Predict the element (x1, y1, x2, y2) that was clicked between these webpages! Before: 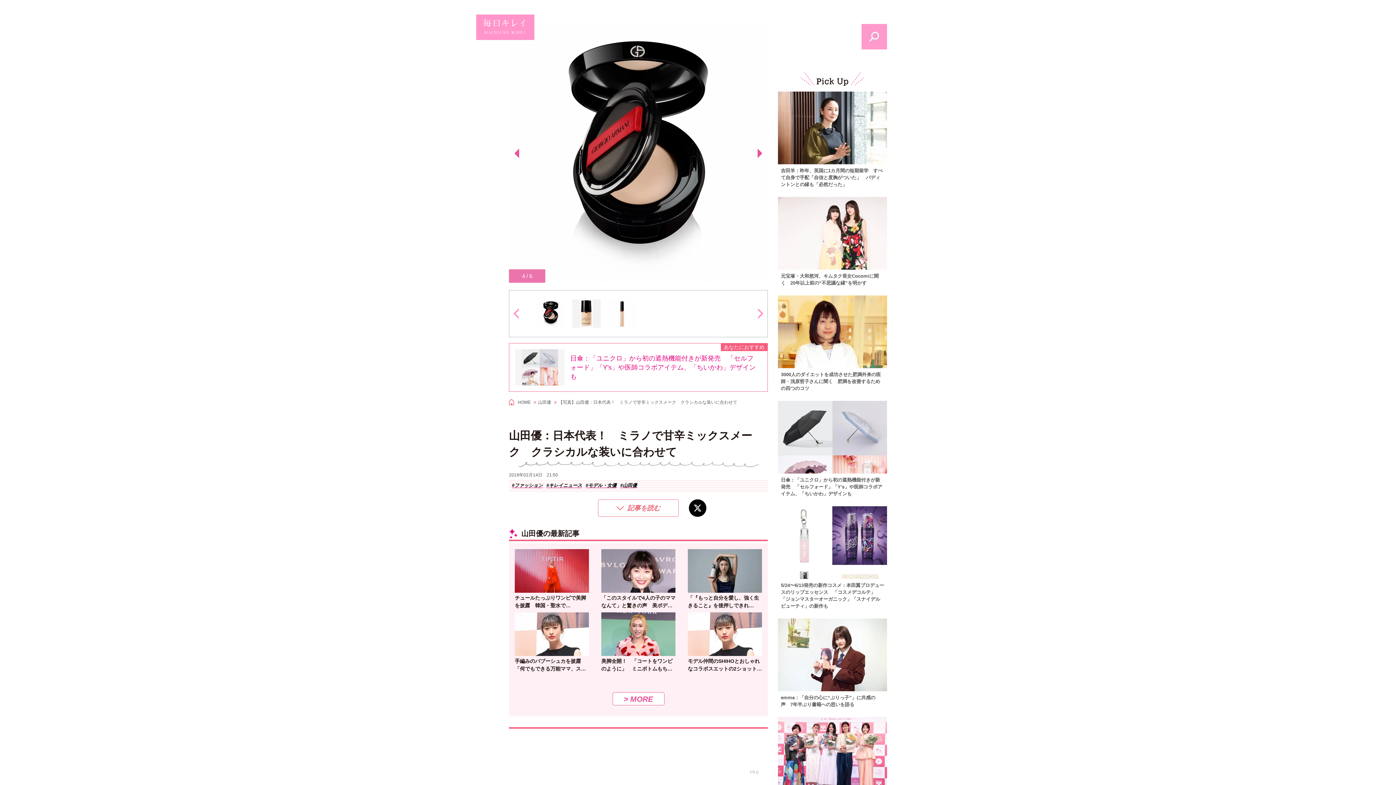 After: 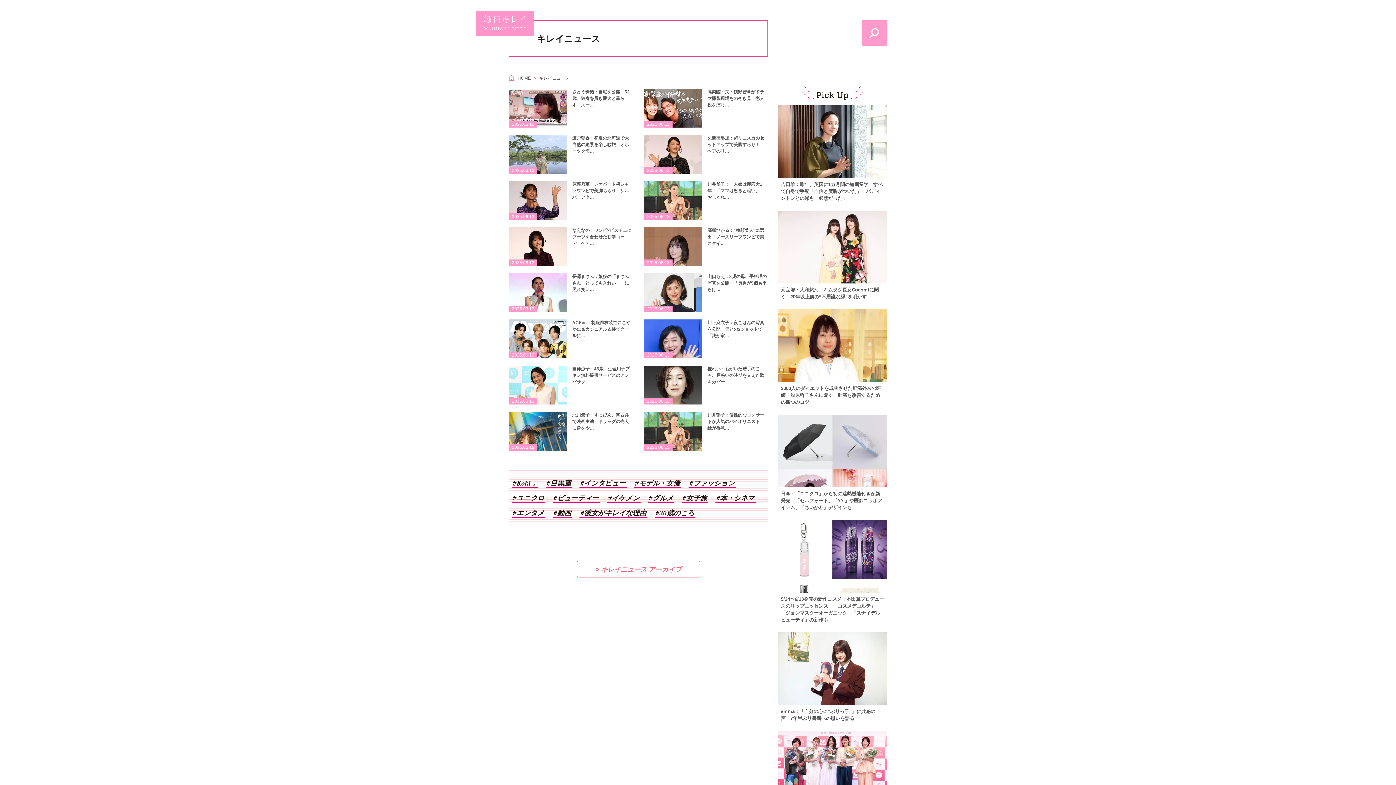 Action: label: #キレイニュース bbox: (546, 483, 582, 488)